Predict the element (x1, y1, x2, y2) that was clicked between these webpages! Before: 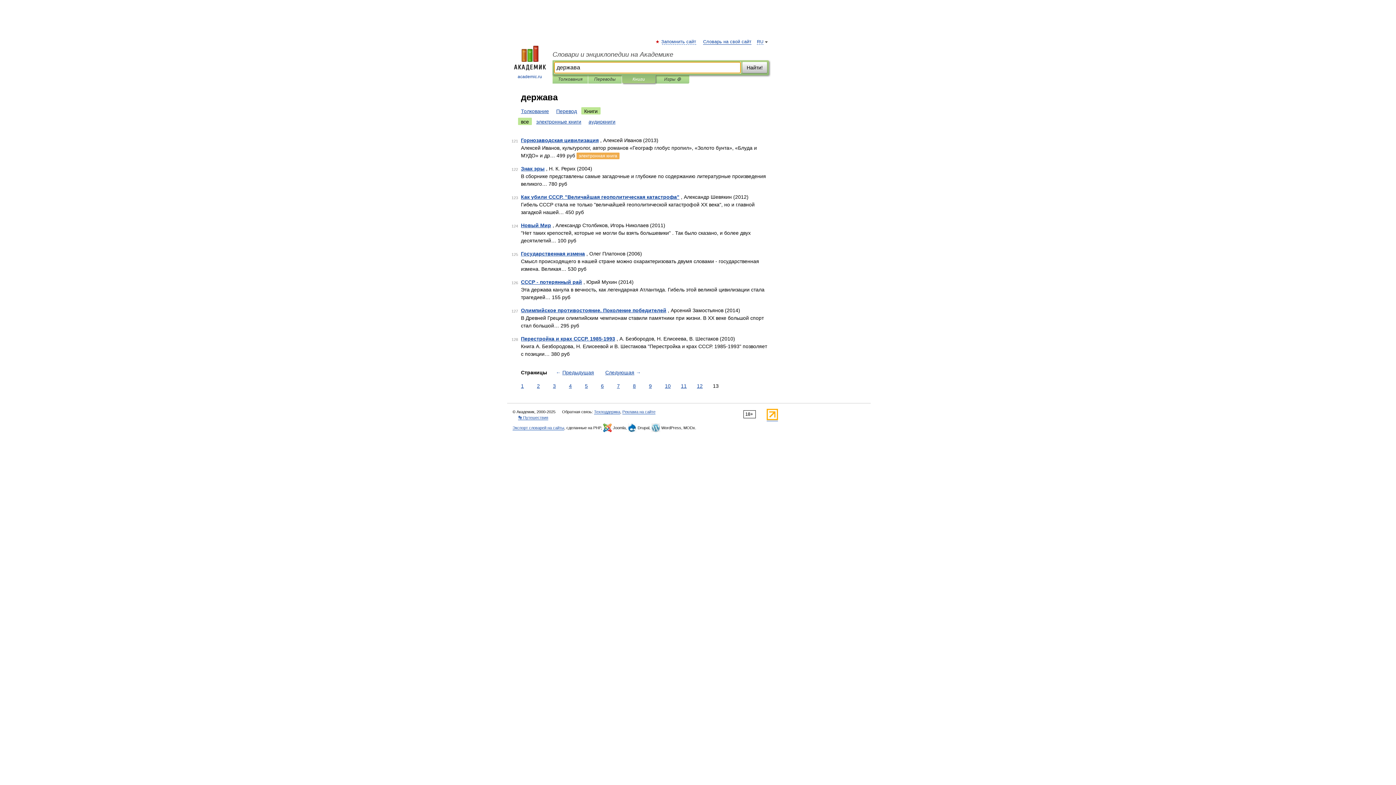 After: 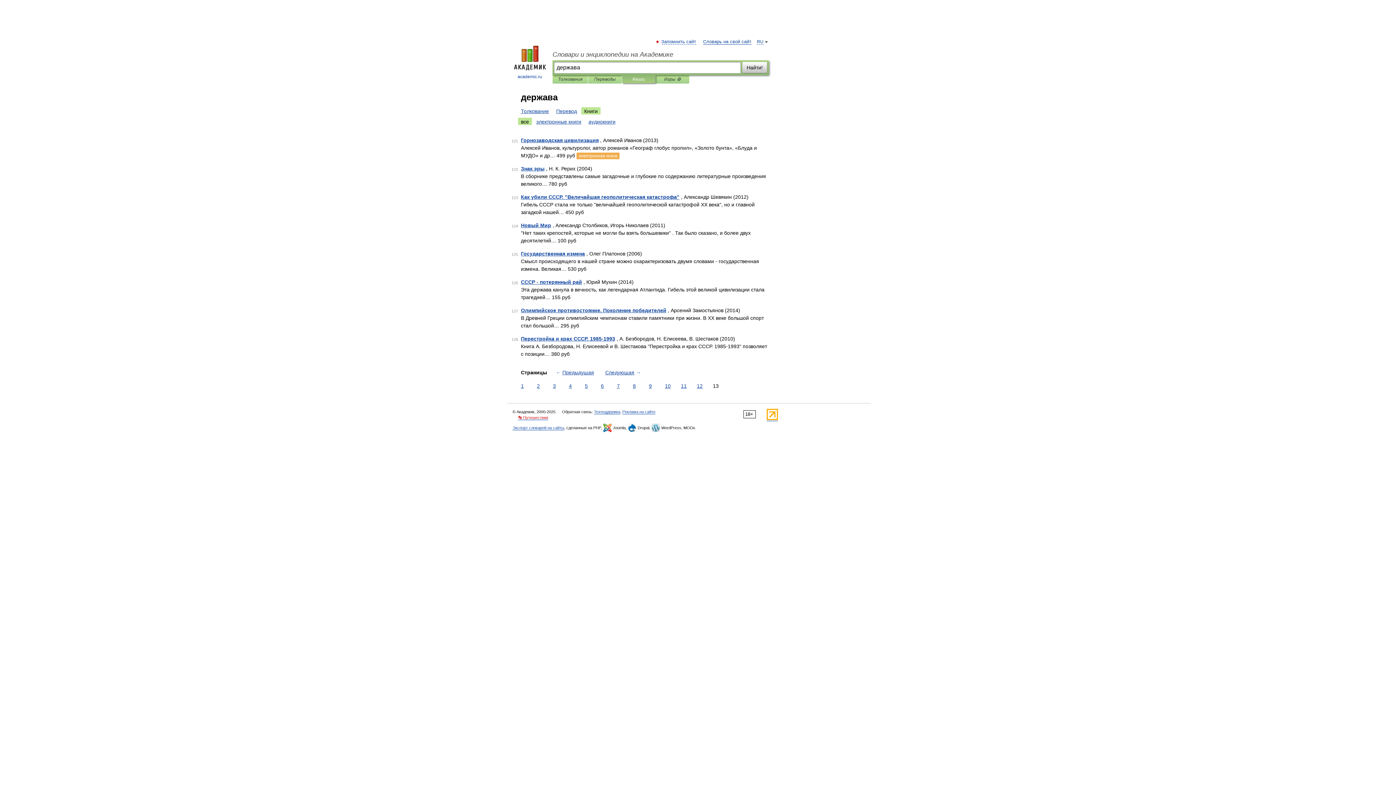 Action: bbox: (518, 415, 548, 420) label: 👣 Путешествия